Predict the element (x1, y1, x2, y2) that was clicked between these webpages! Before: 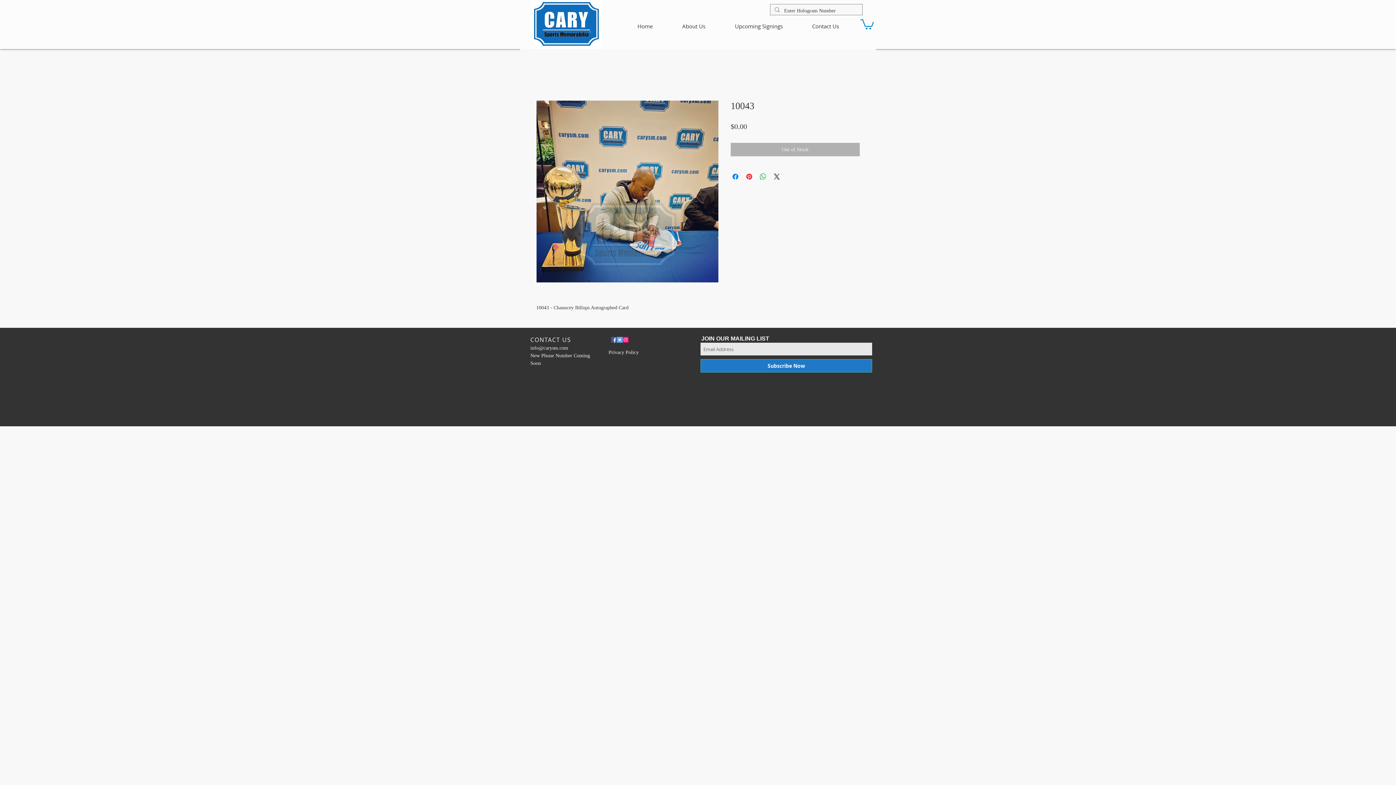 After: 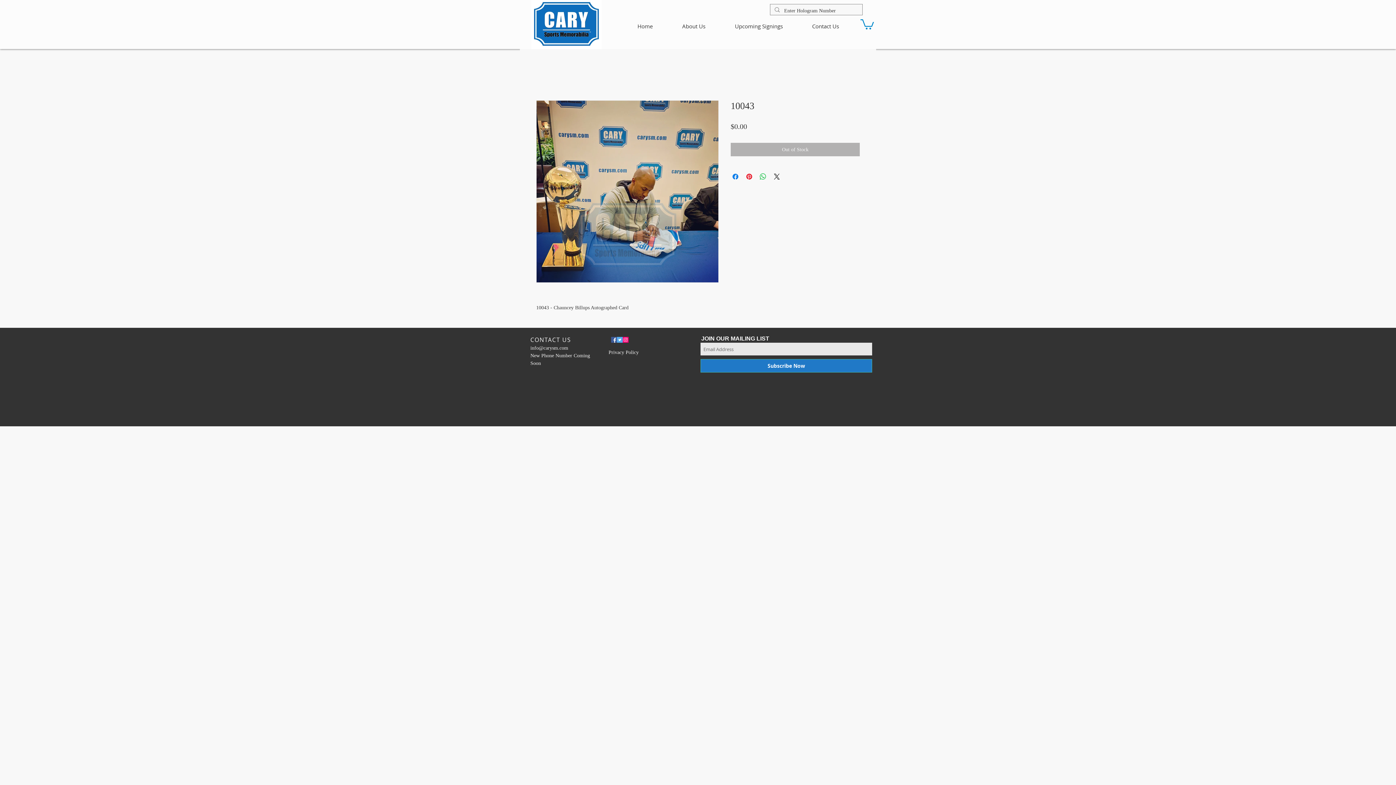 Action: bbox: (700, 359, 872, 372) label: Subscribe Now